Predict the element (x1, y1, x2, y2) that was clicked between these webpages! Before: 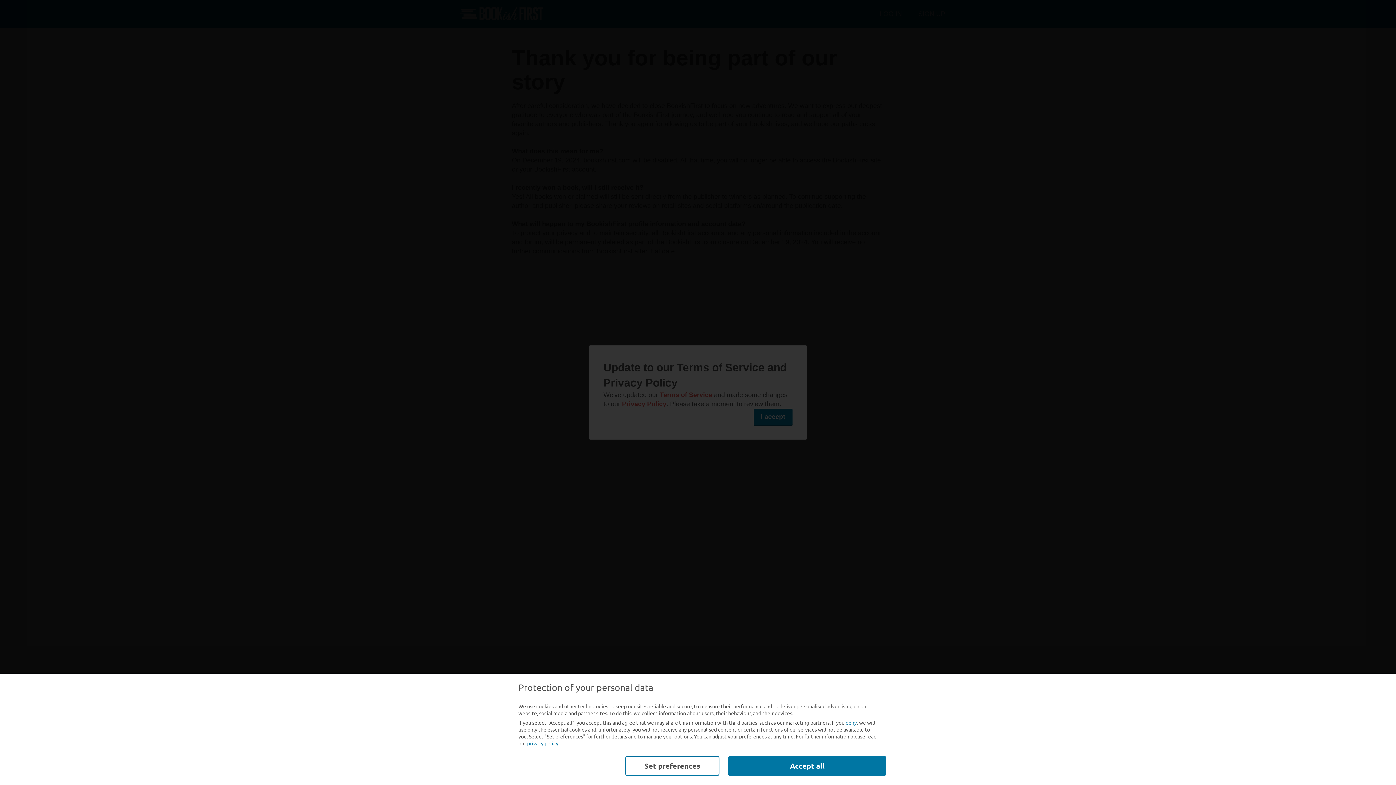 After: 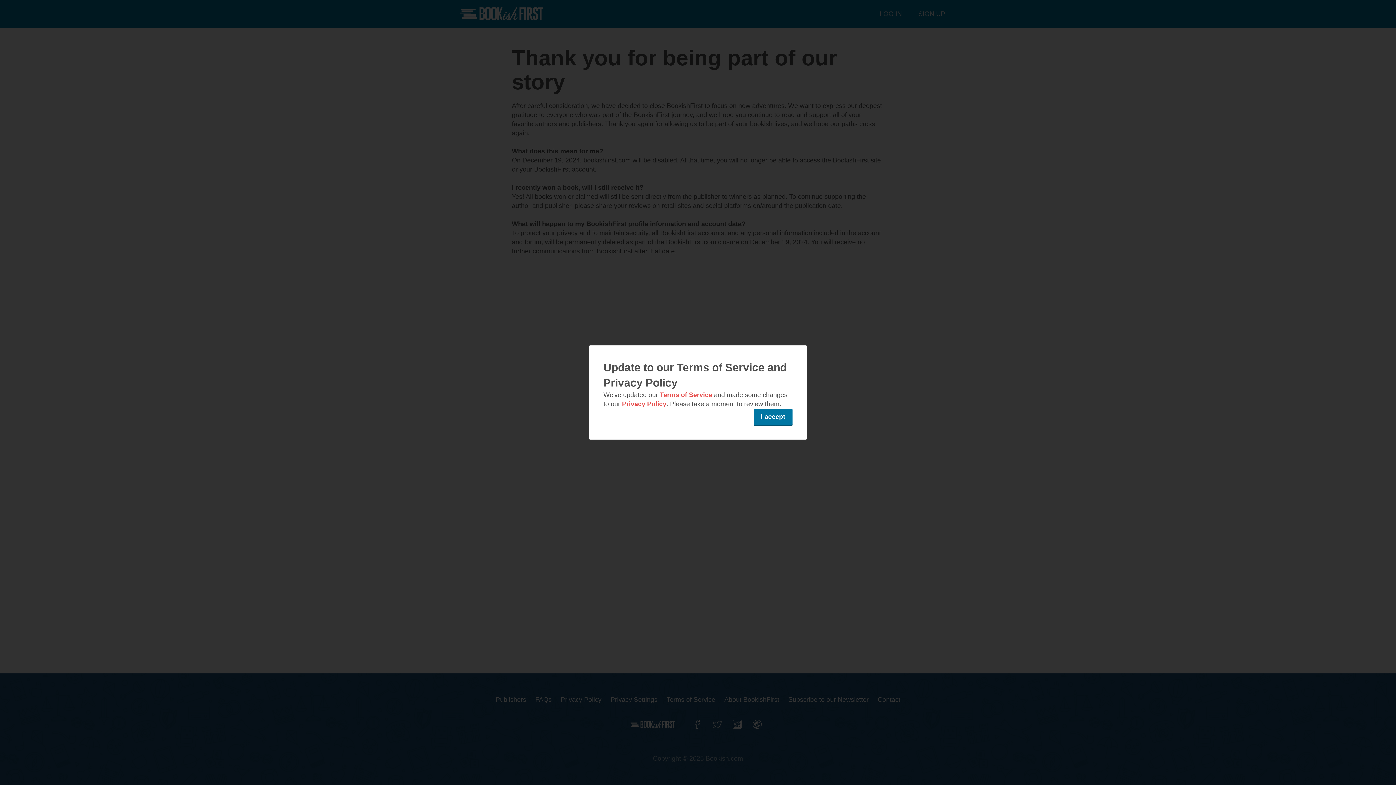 Action: bbox: (728, 756, 886, 776) label: Accept all